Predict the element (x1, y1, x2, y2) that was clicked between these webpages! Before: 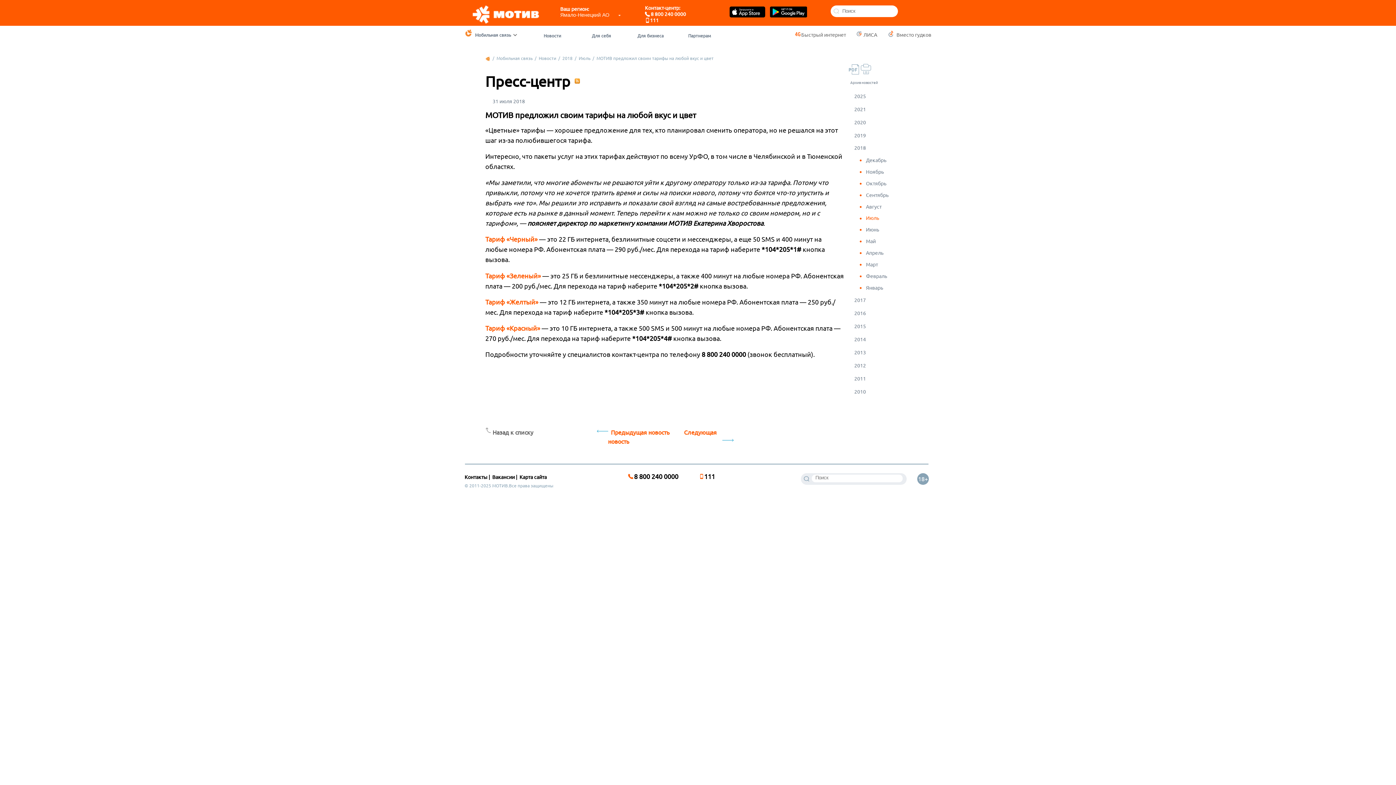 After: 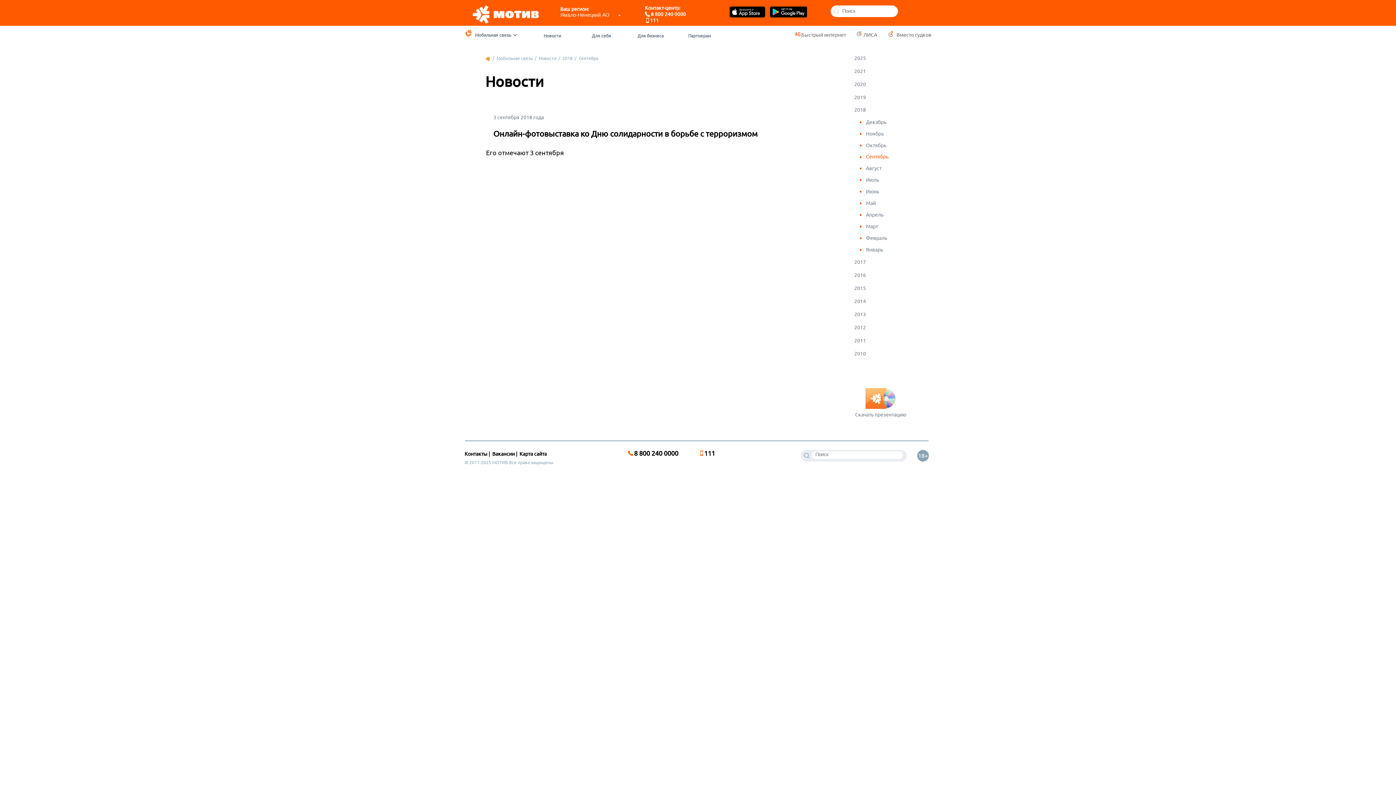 Action: bbox: (866, 192, 888, 198) label: Сентябрь